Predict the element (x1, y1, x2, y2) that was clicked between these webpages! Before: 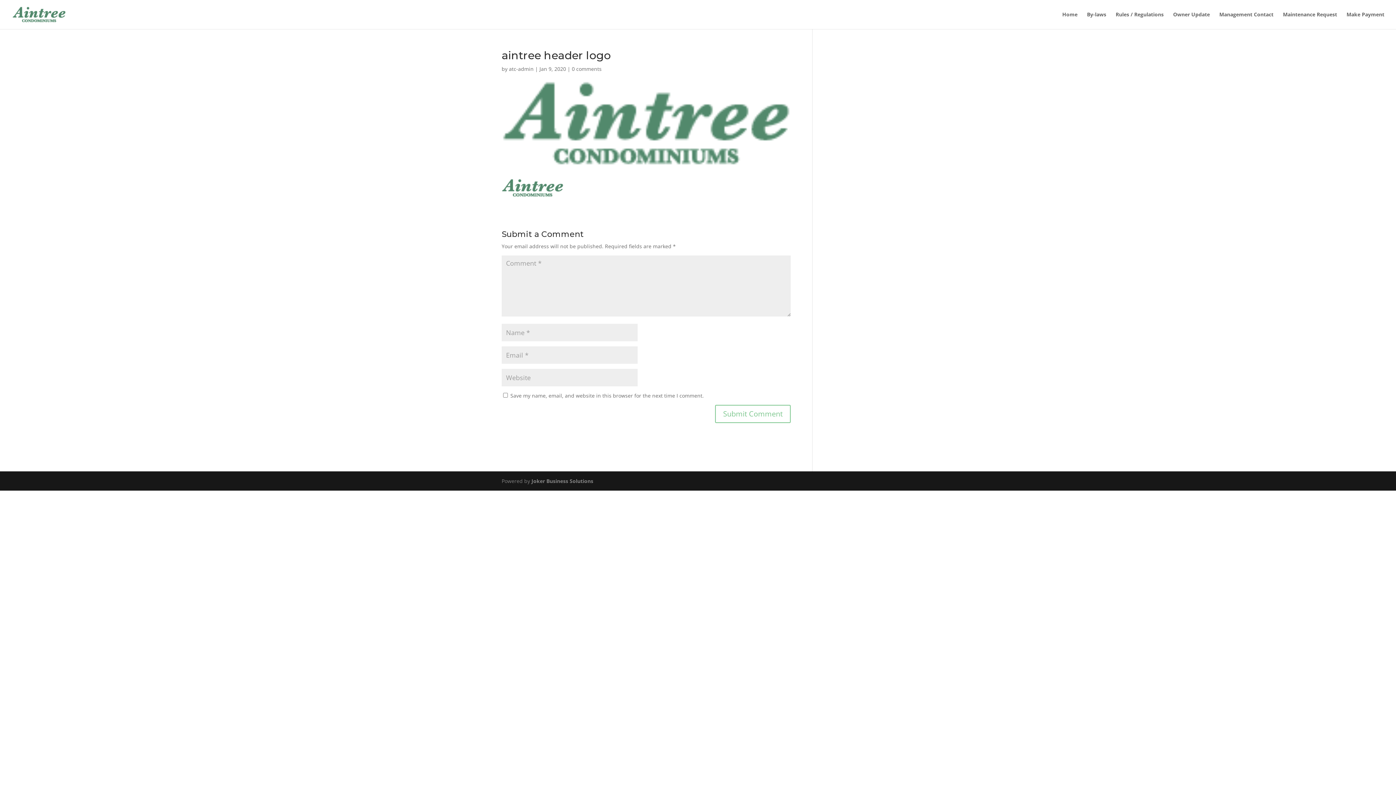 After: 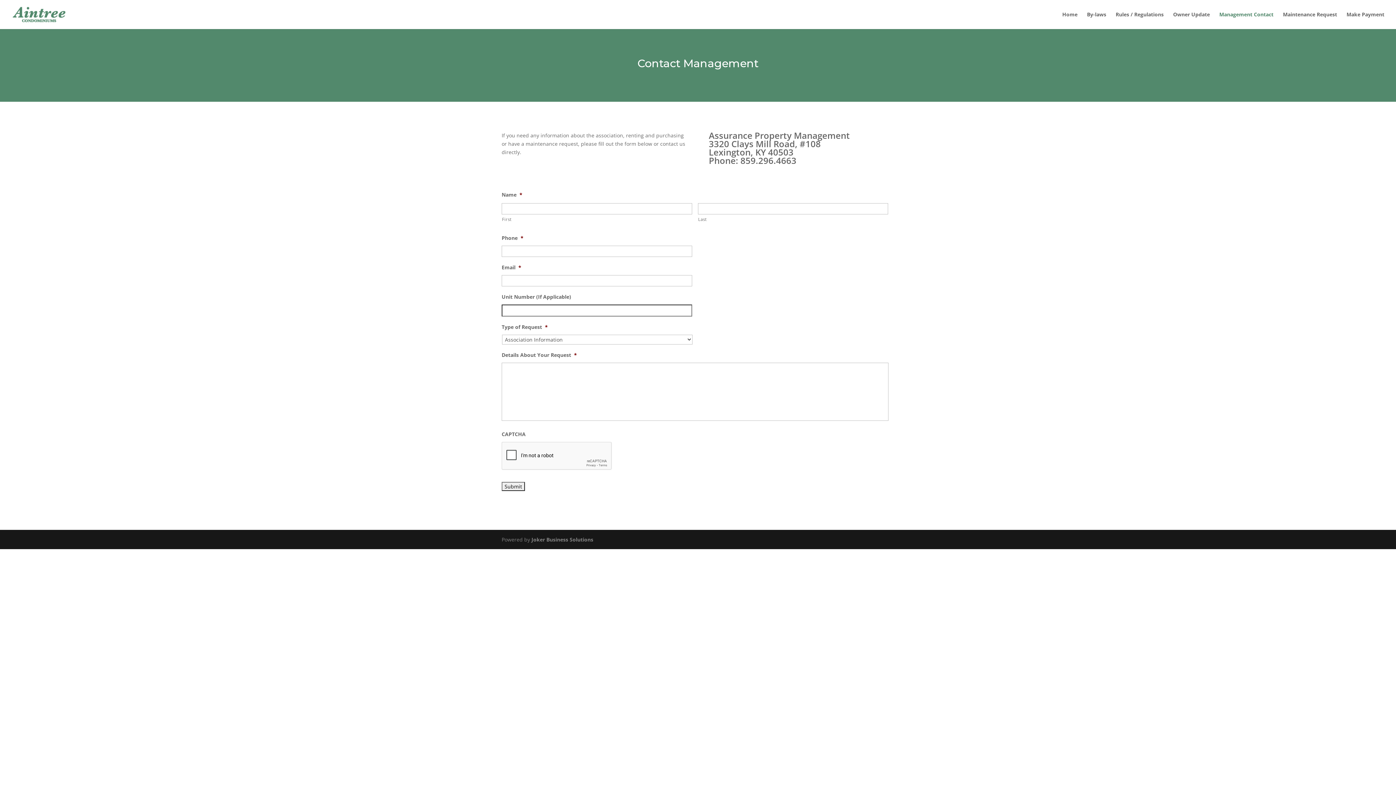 Action: label: Management Contact bbox: (1219, 12, 1273, 29)